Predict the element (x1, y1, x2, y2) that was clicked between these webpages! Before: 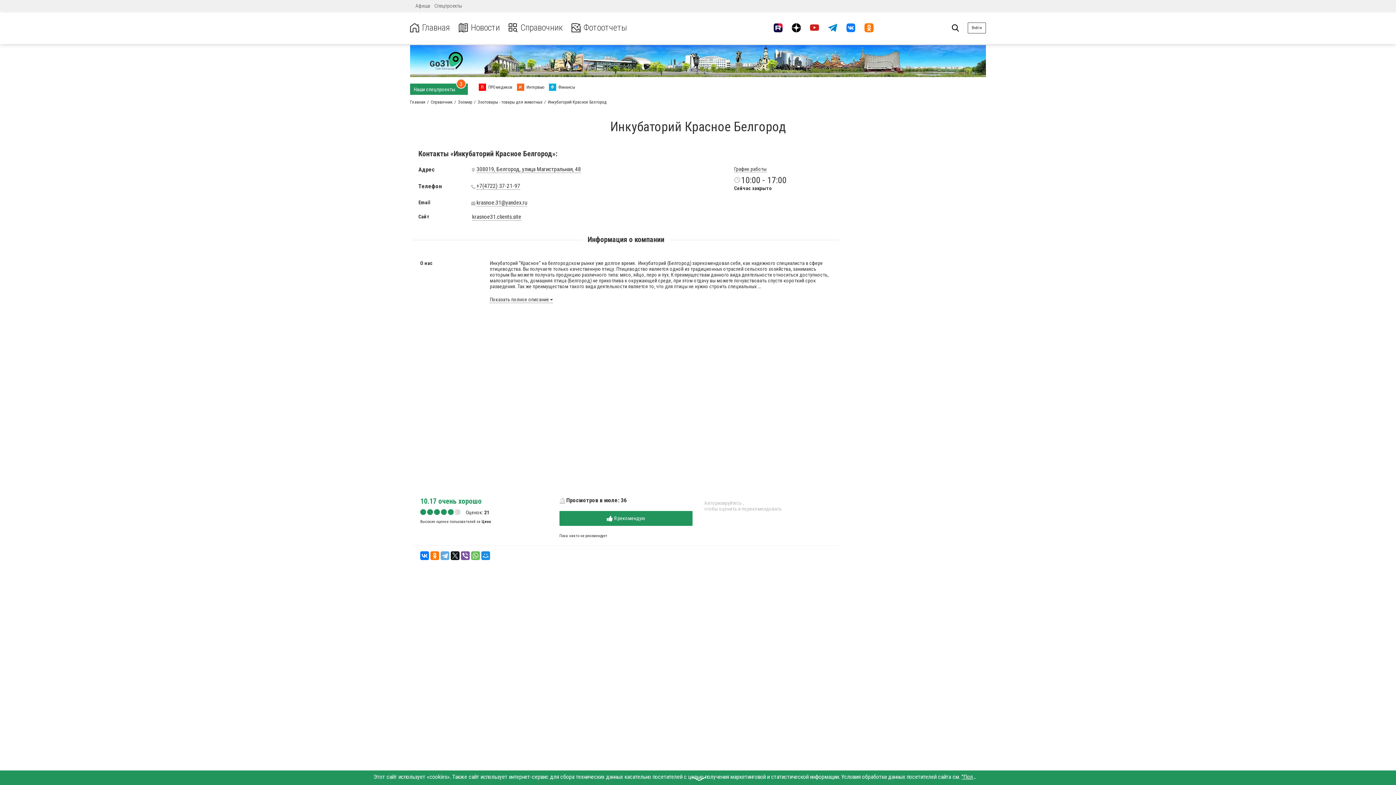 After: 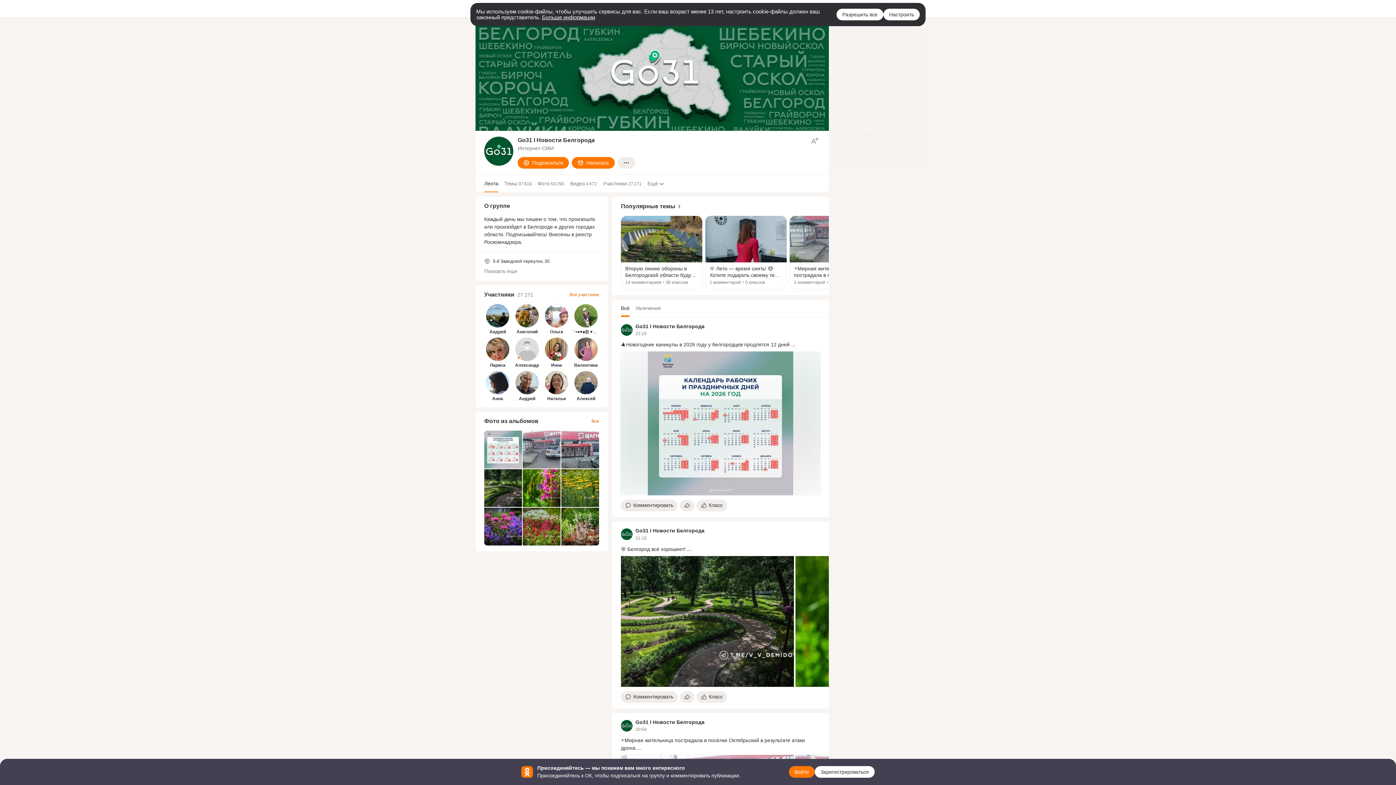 Action: bbox: (860, 18, 878, 36)